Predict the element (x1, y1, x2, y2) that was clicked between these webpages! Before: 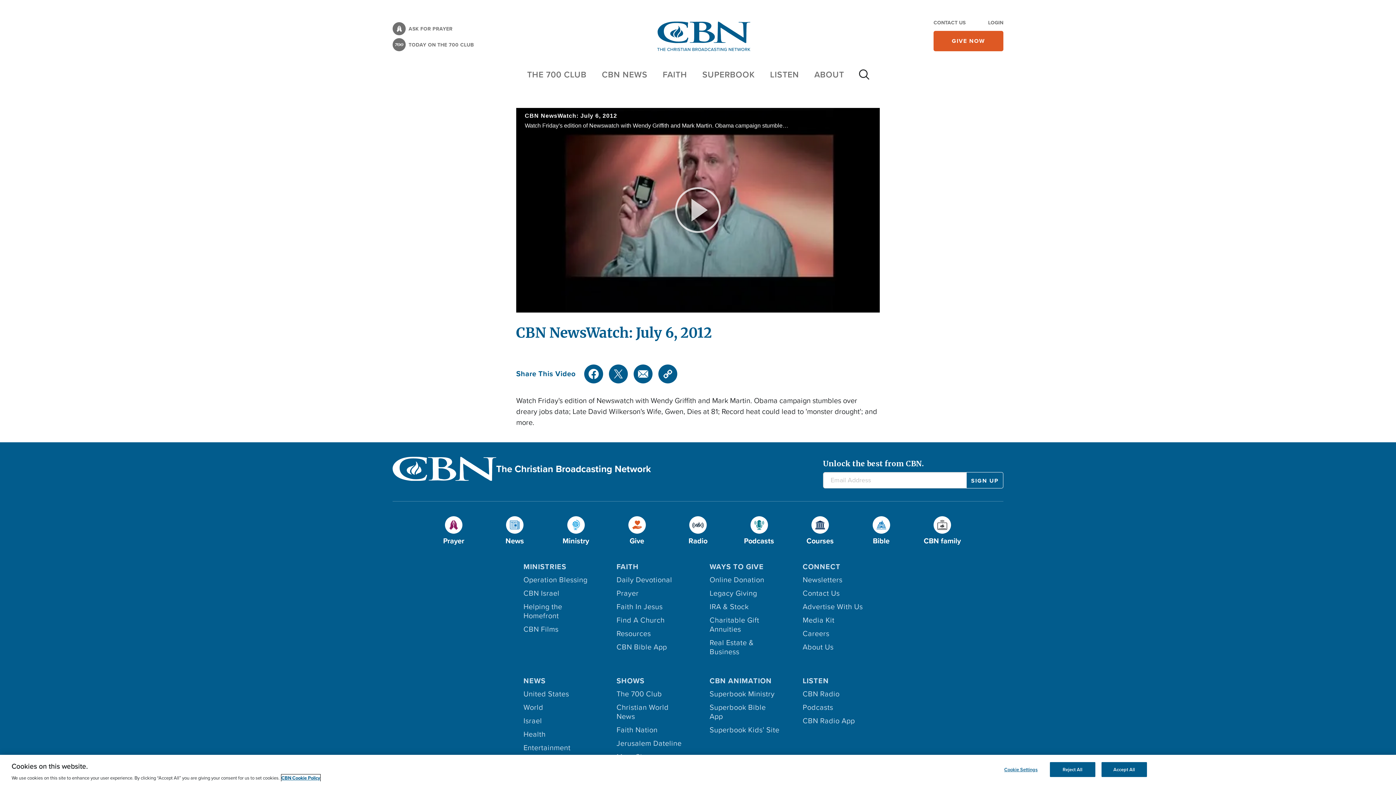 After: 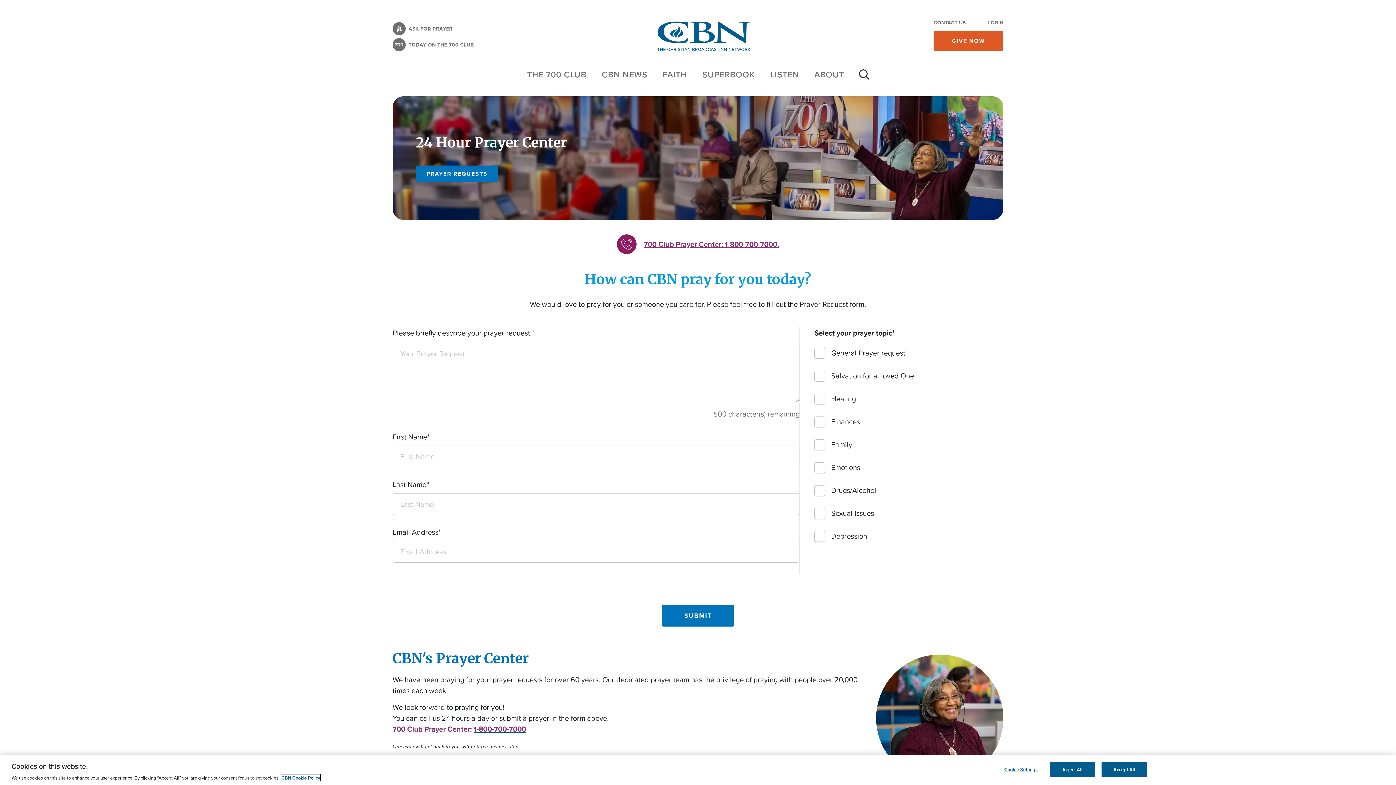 Action: bbox: (392, 22, 473, 35) label: ASK FOR PRAYER